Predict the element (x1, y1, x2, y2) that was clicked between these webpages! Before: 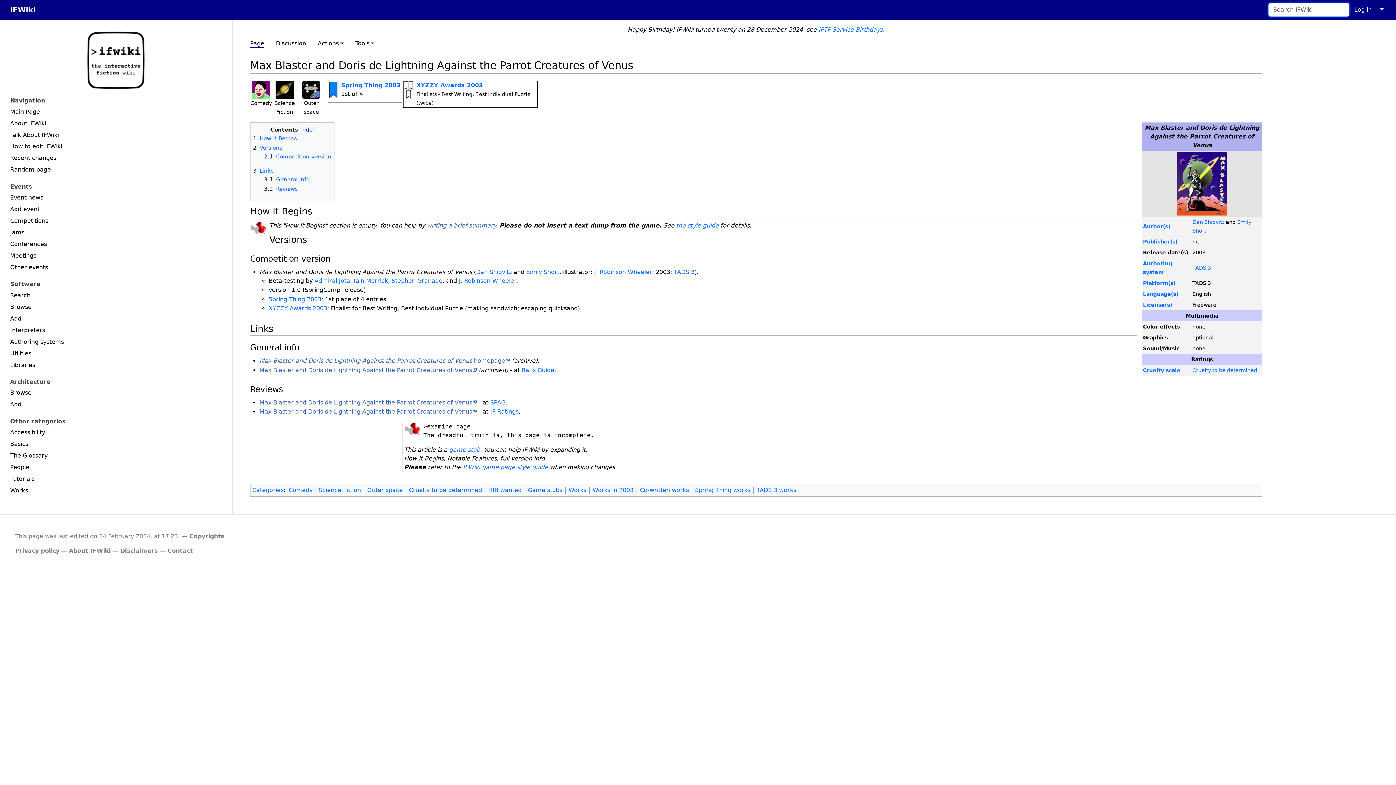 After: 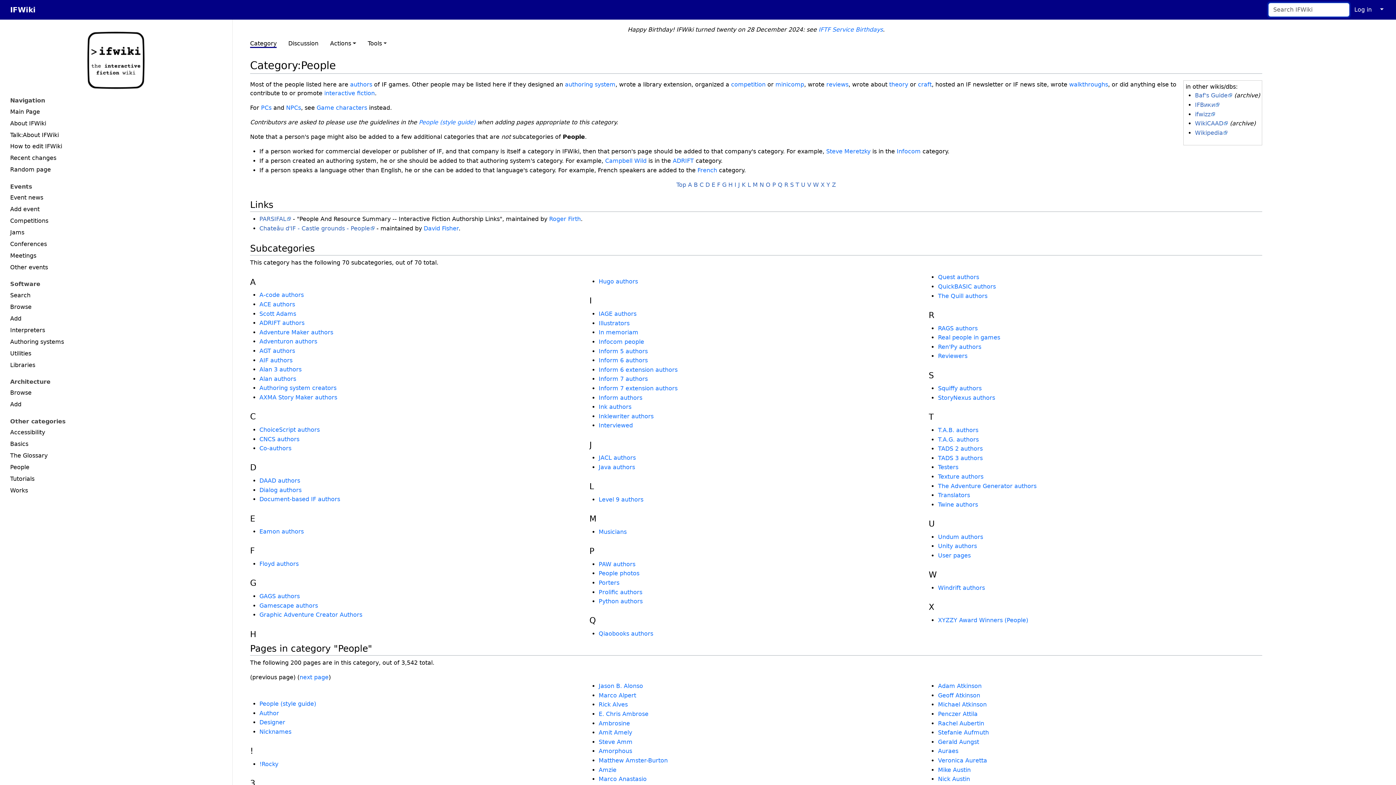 Action: bbox: (1143, 223, 1170, 229) label: Author(s)